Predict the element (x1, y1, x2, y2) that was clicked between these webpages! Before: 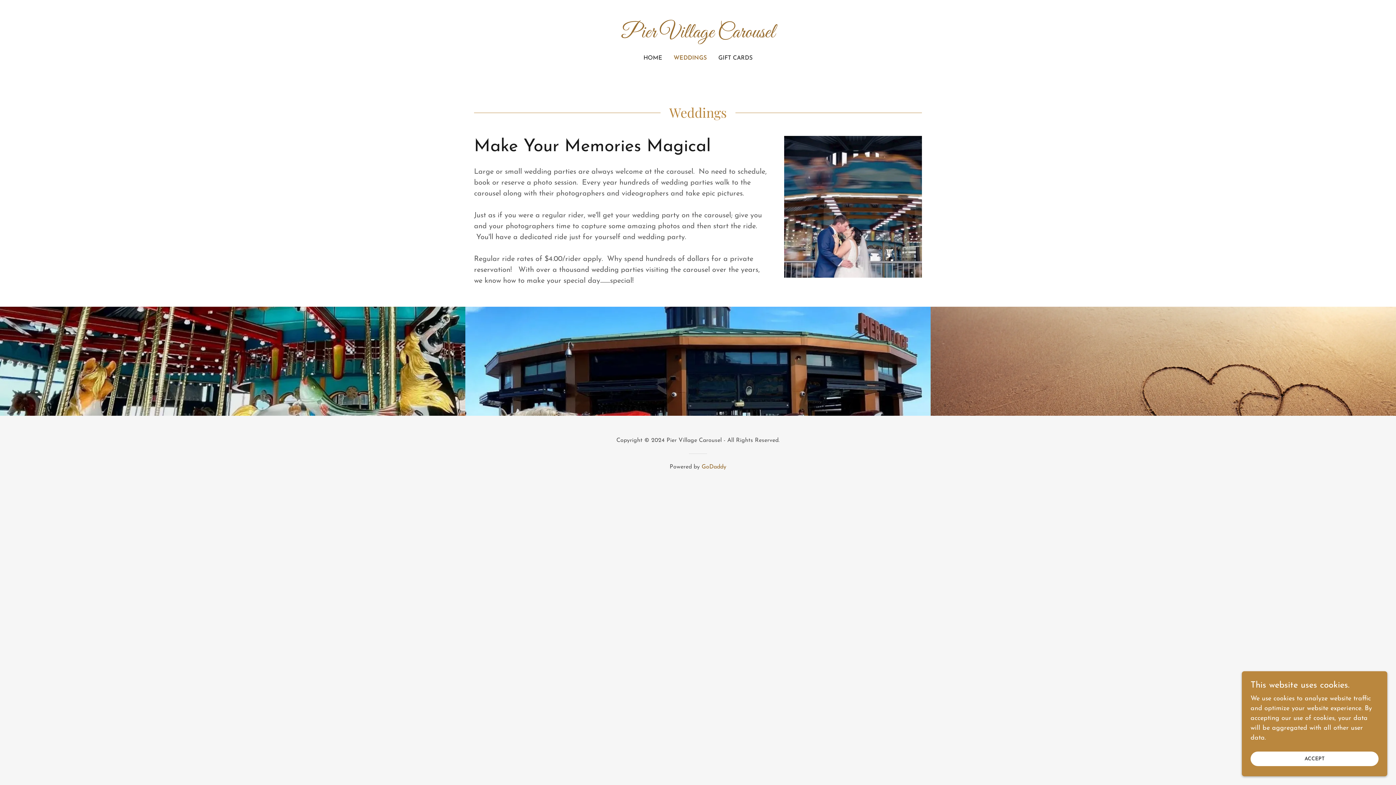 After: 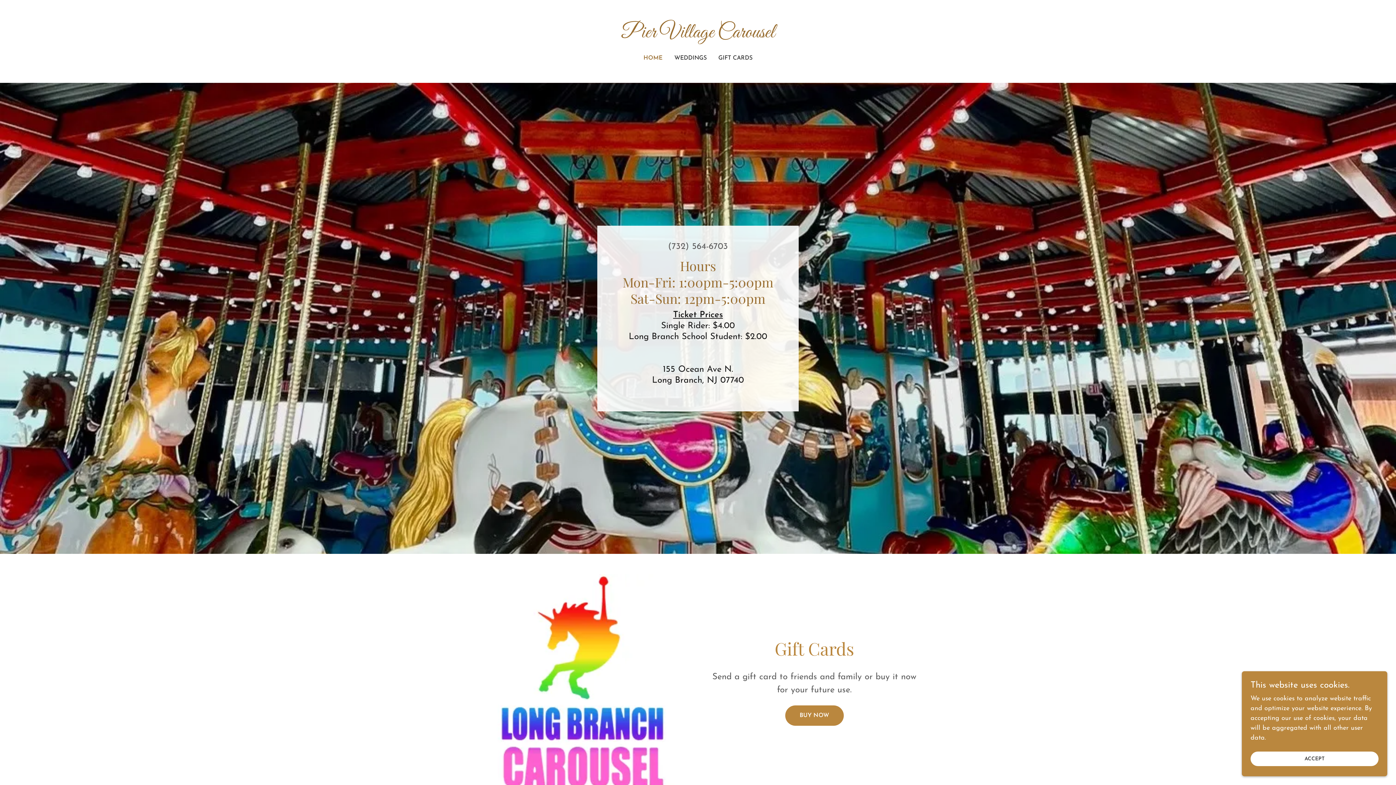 Action: label: Pier Village Carousel bbox: (608, 32, 787, 39)